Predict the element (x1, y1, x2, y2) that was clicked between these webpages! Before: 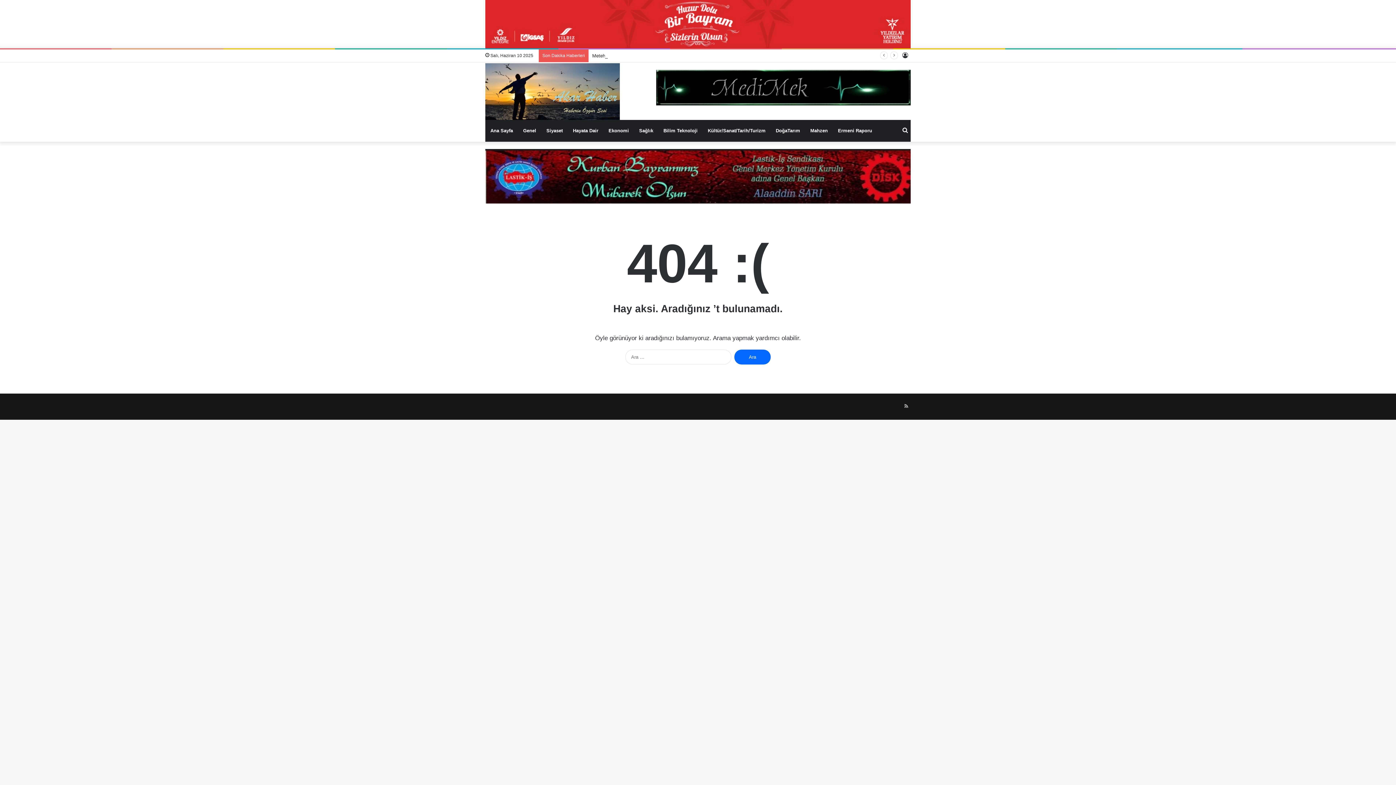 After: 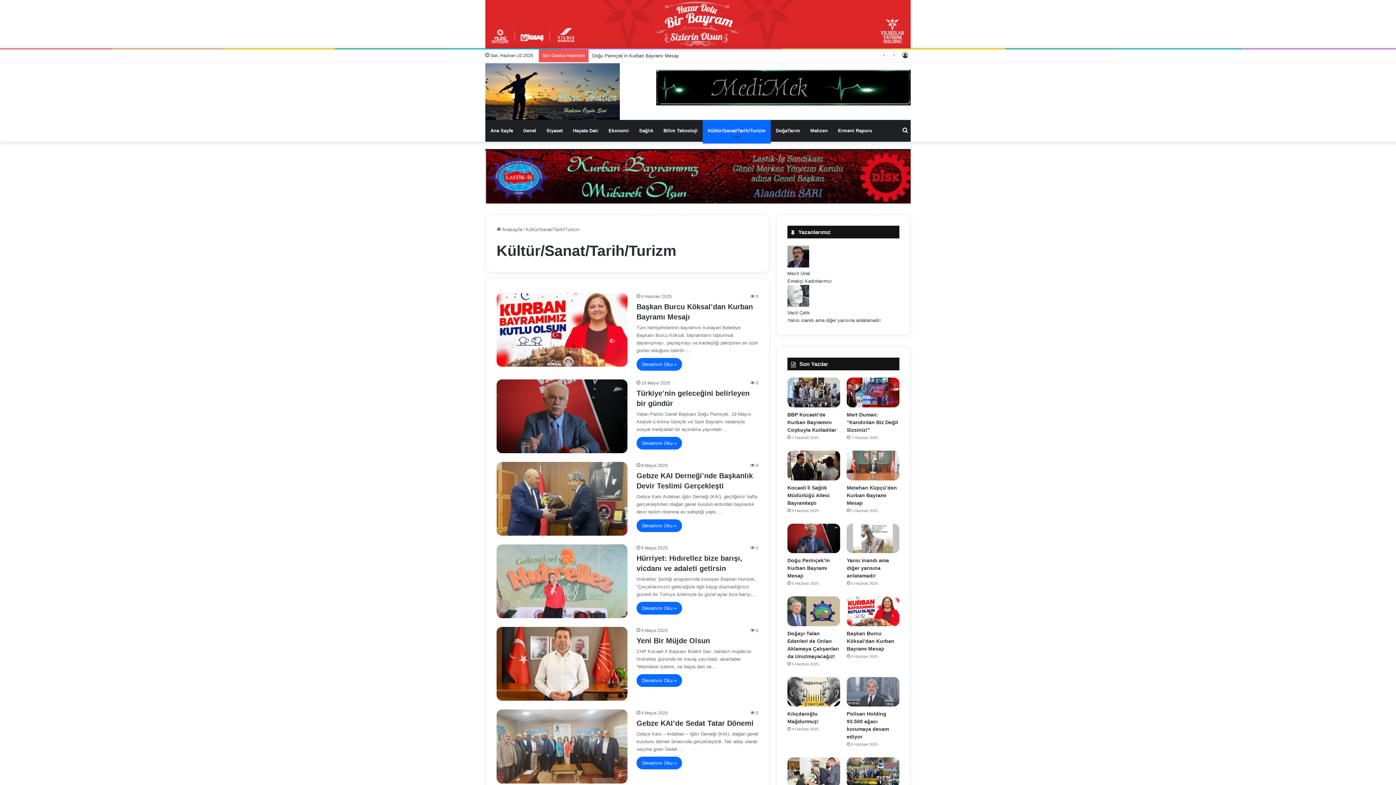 Action: label: Kültür/Sanat/Tarih/Turizm bbox: (702, 120, 770, 141)